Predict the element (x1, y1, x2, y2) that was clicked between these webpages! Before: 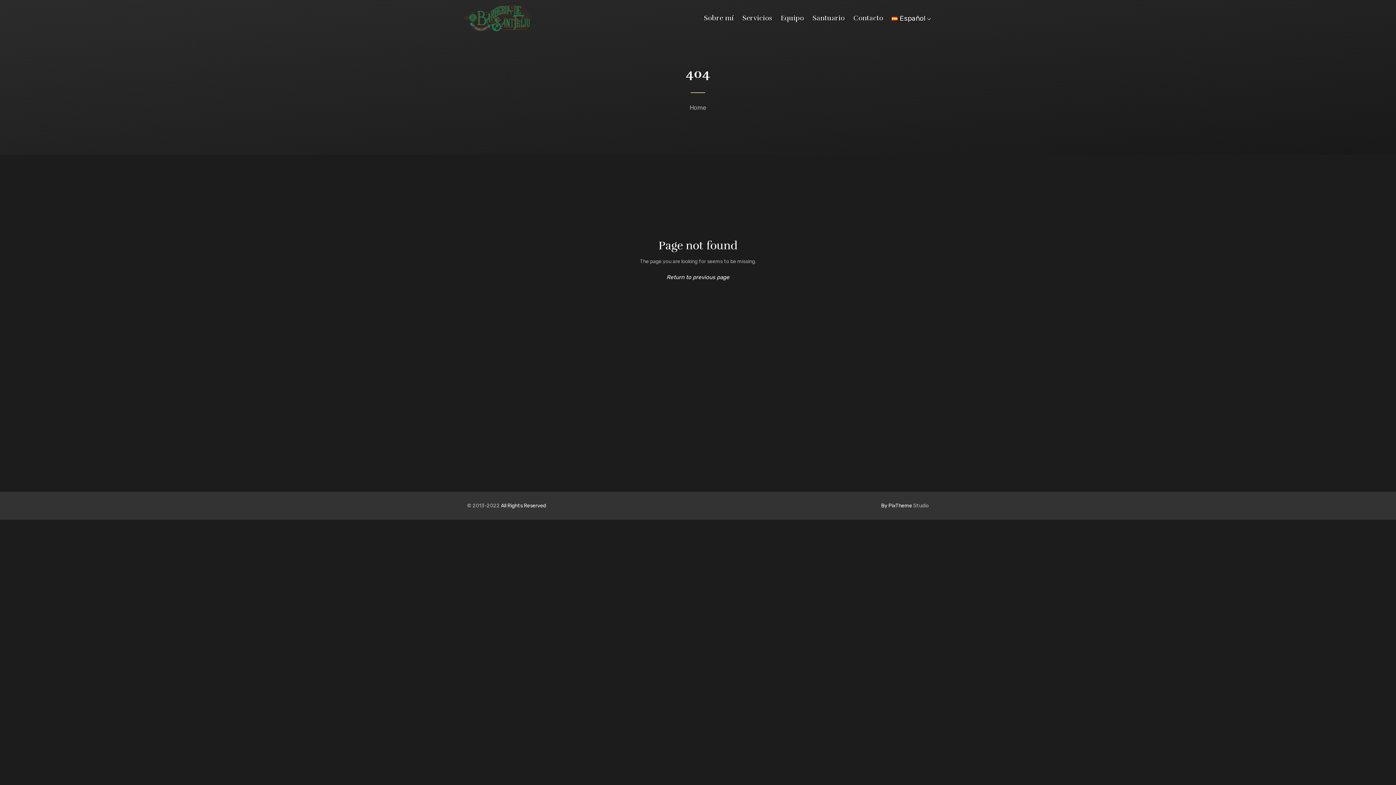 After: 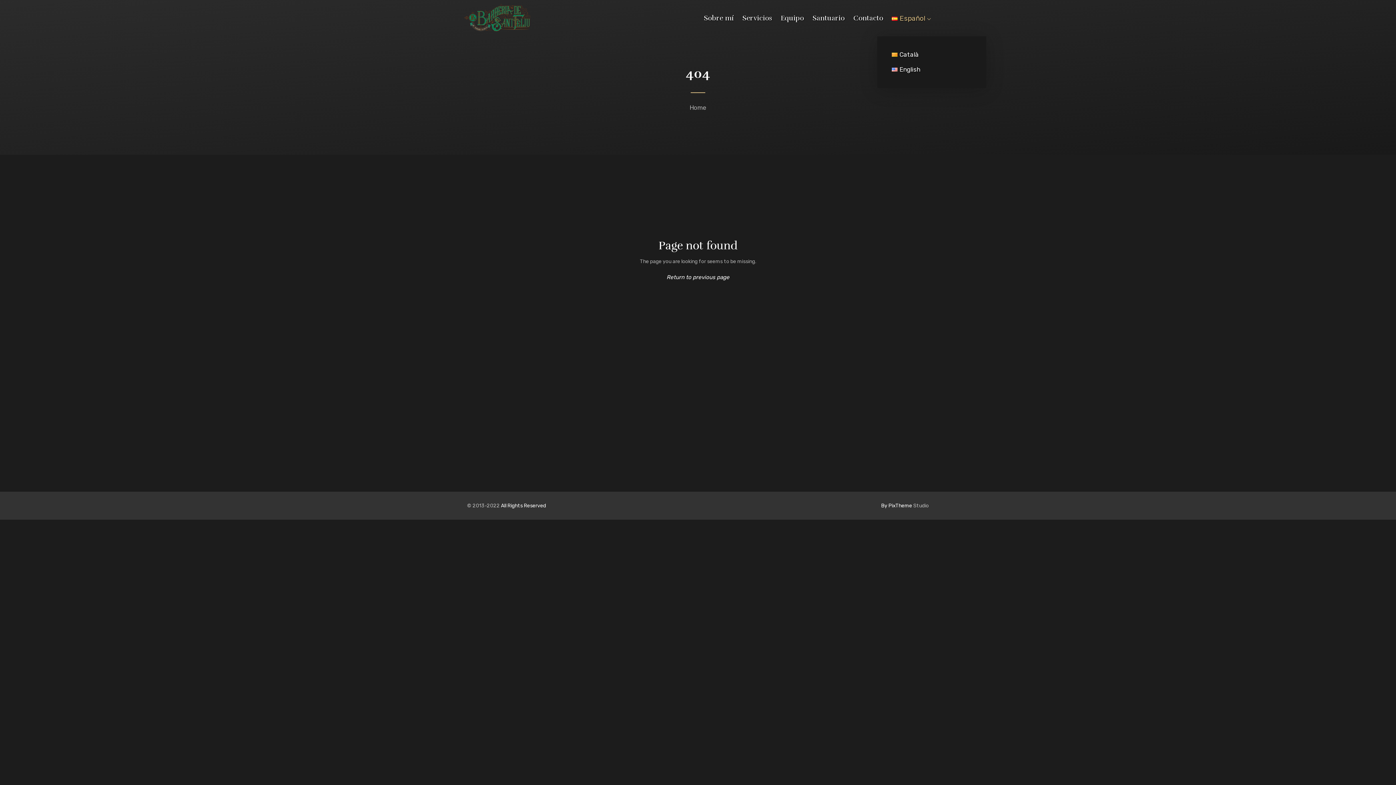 Action: label: Español bbox: (892, 16, 925, 20)